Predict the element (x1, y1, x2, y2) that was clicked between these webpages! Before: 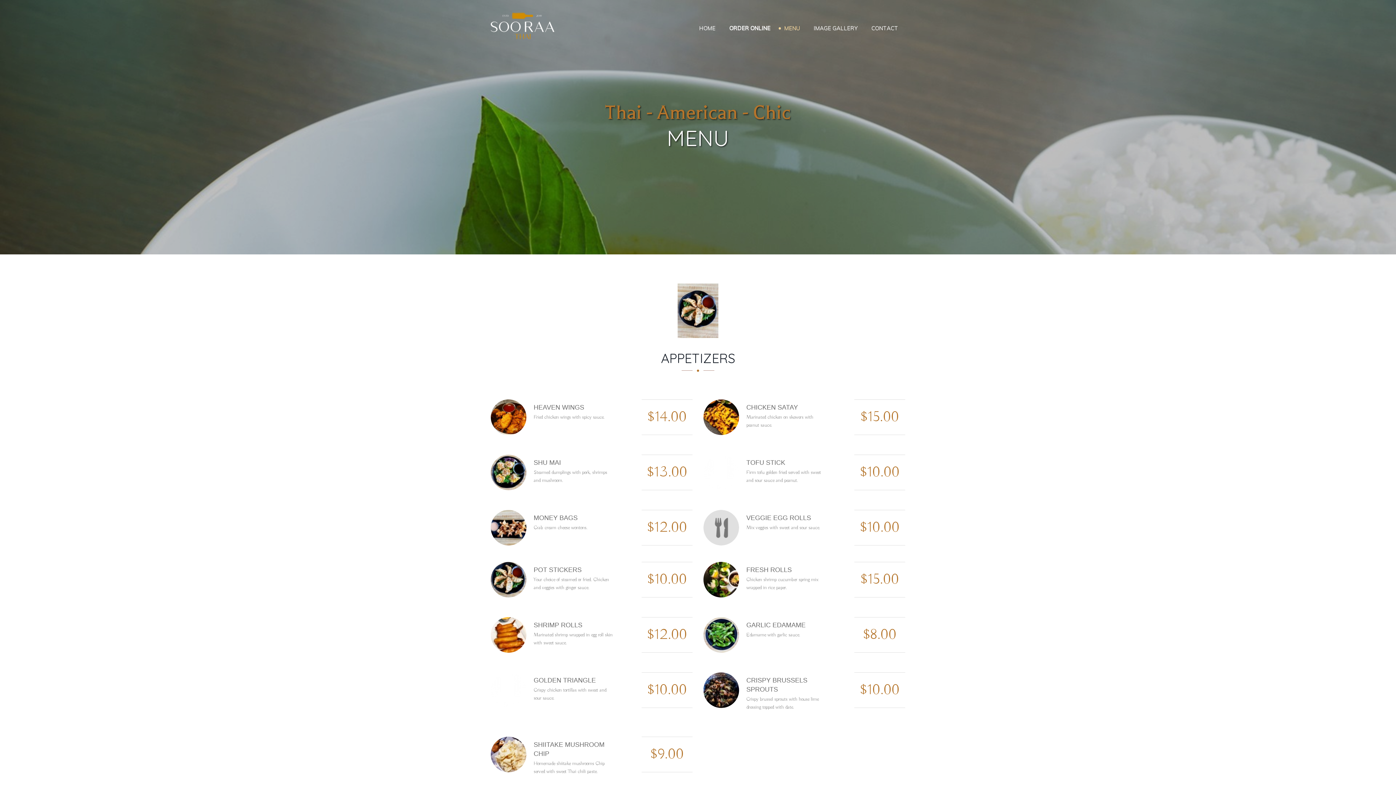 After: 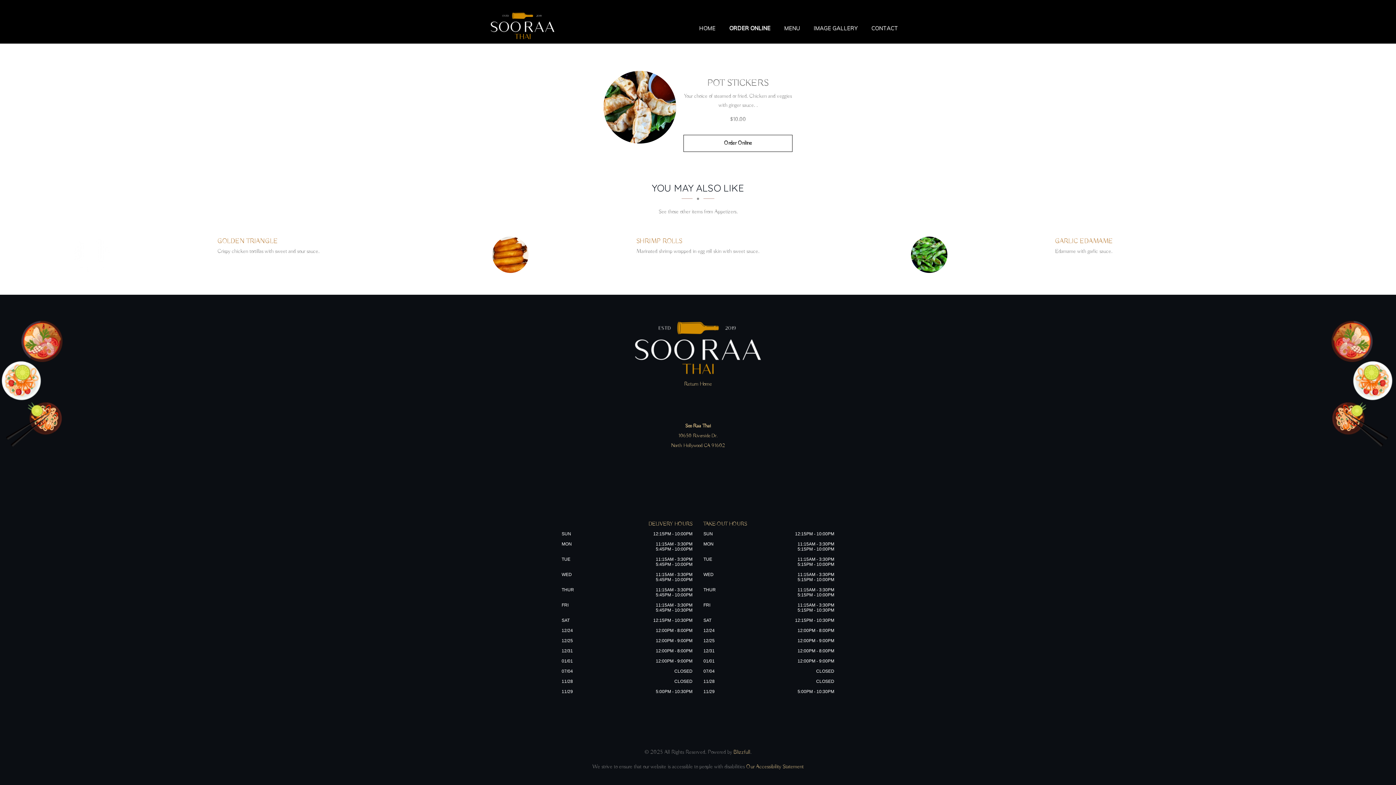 Action: bbox: (533, 566, 581, 573) label: Pot Stickers - Click to order